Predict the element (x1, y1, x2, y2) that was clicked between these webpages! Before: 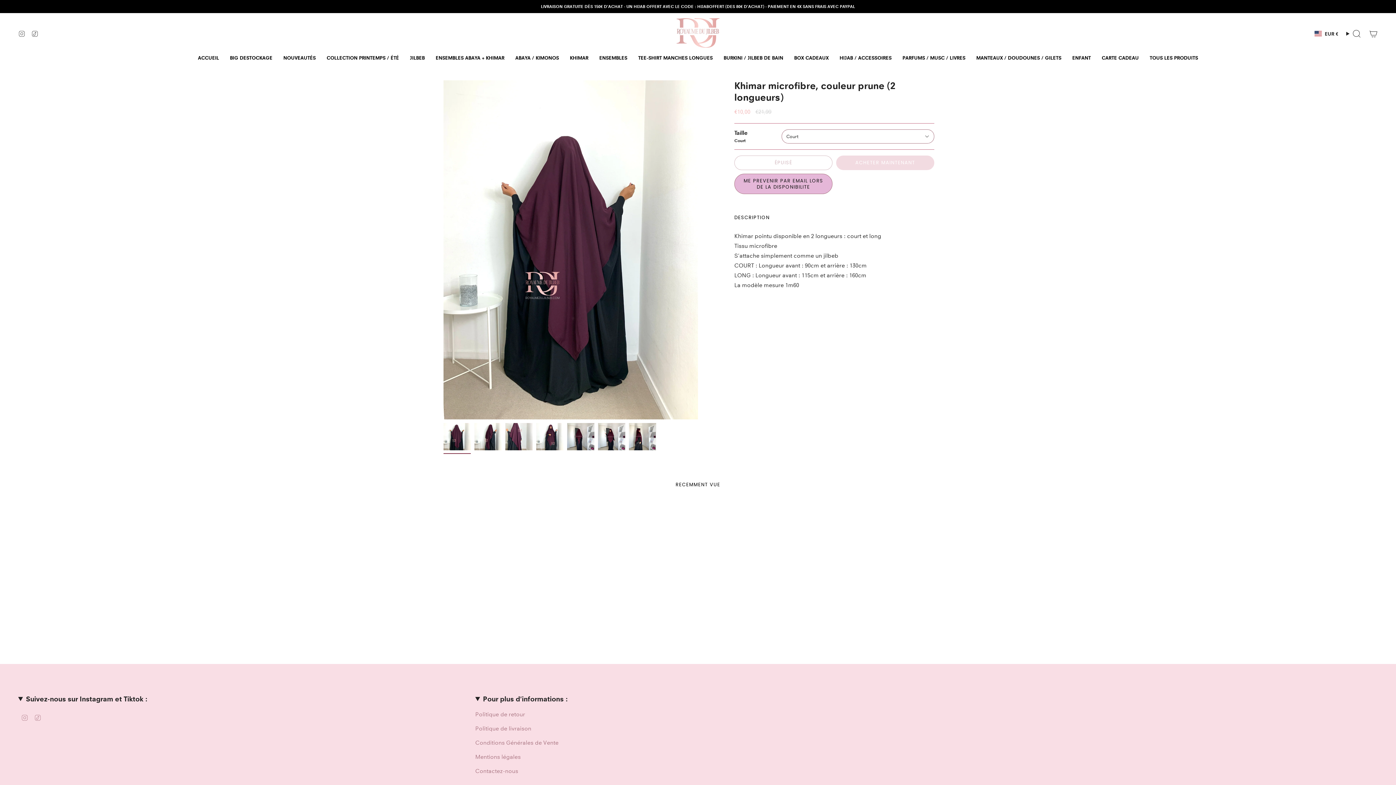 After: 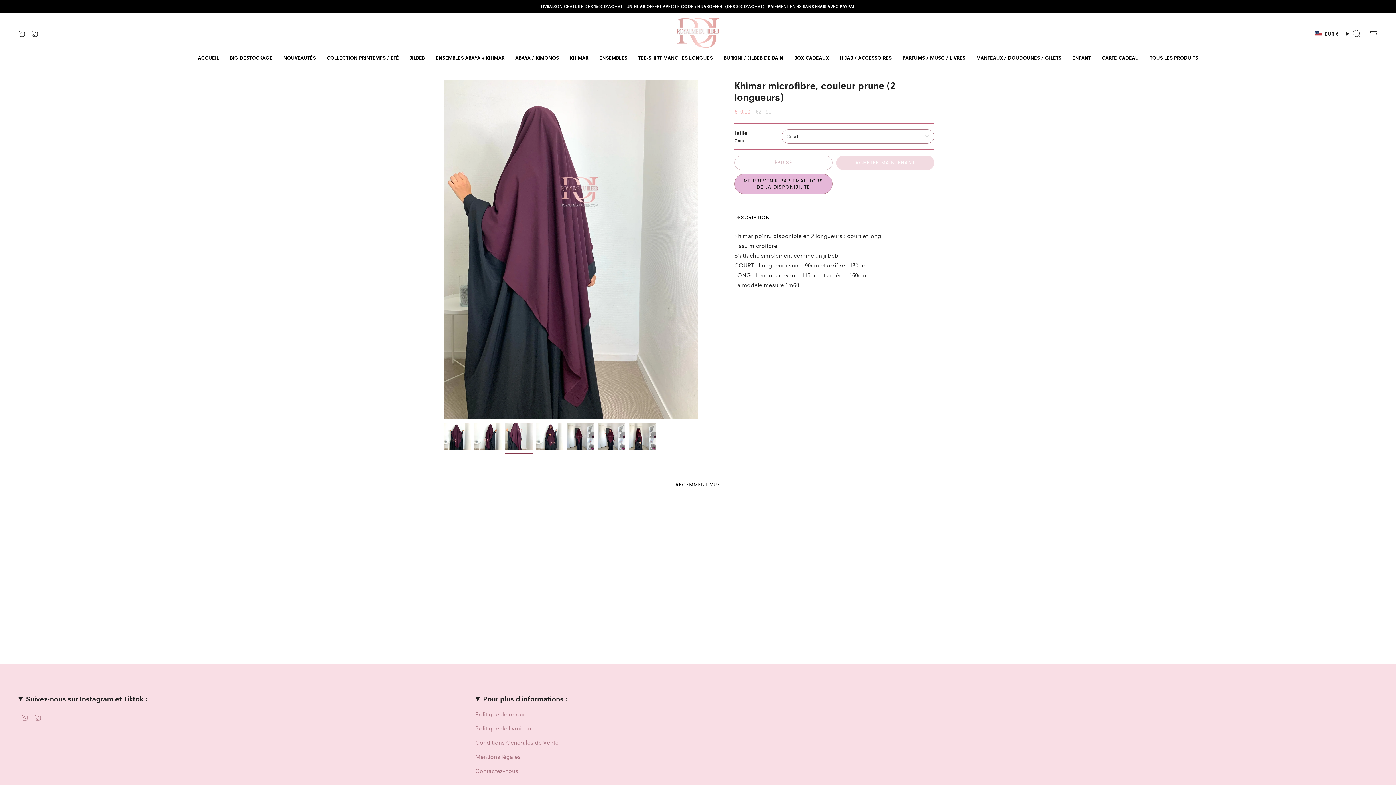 Action: bbox: (505, 423, 532, 450)